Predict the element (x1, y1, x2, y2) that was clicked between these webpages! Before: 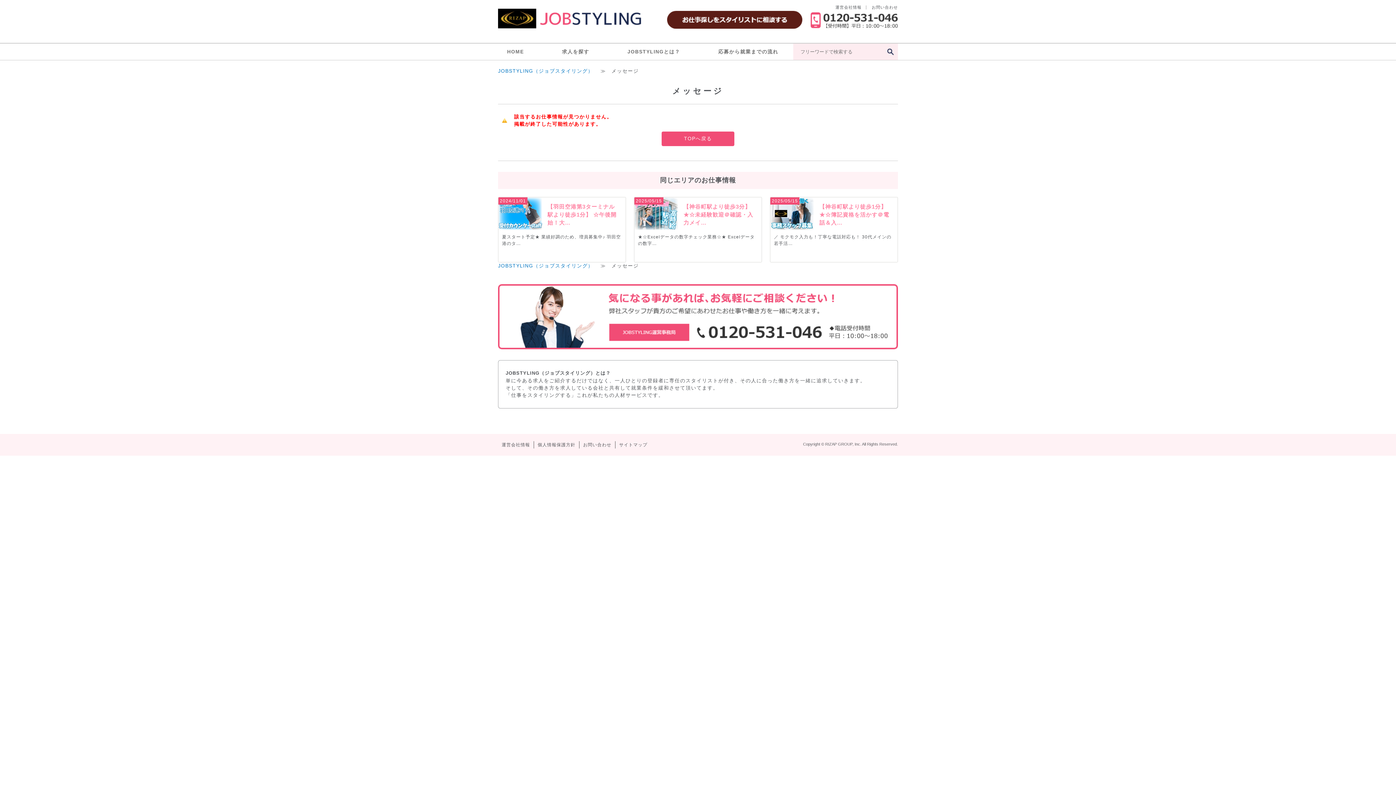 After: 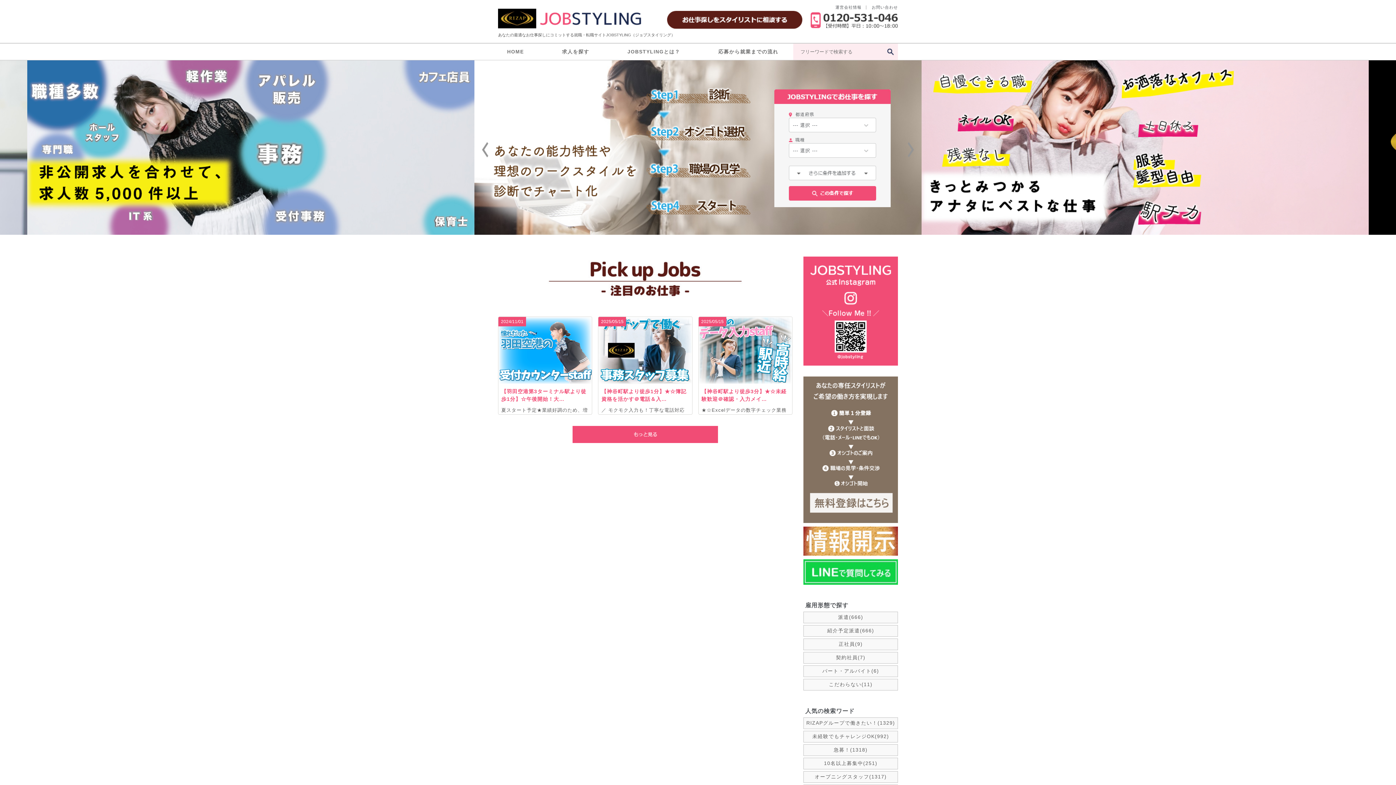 Action: bbox: (498, 24, 641, 29)